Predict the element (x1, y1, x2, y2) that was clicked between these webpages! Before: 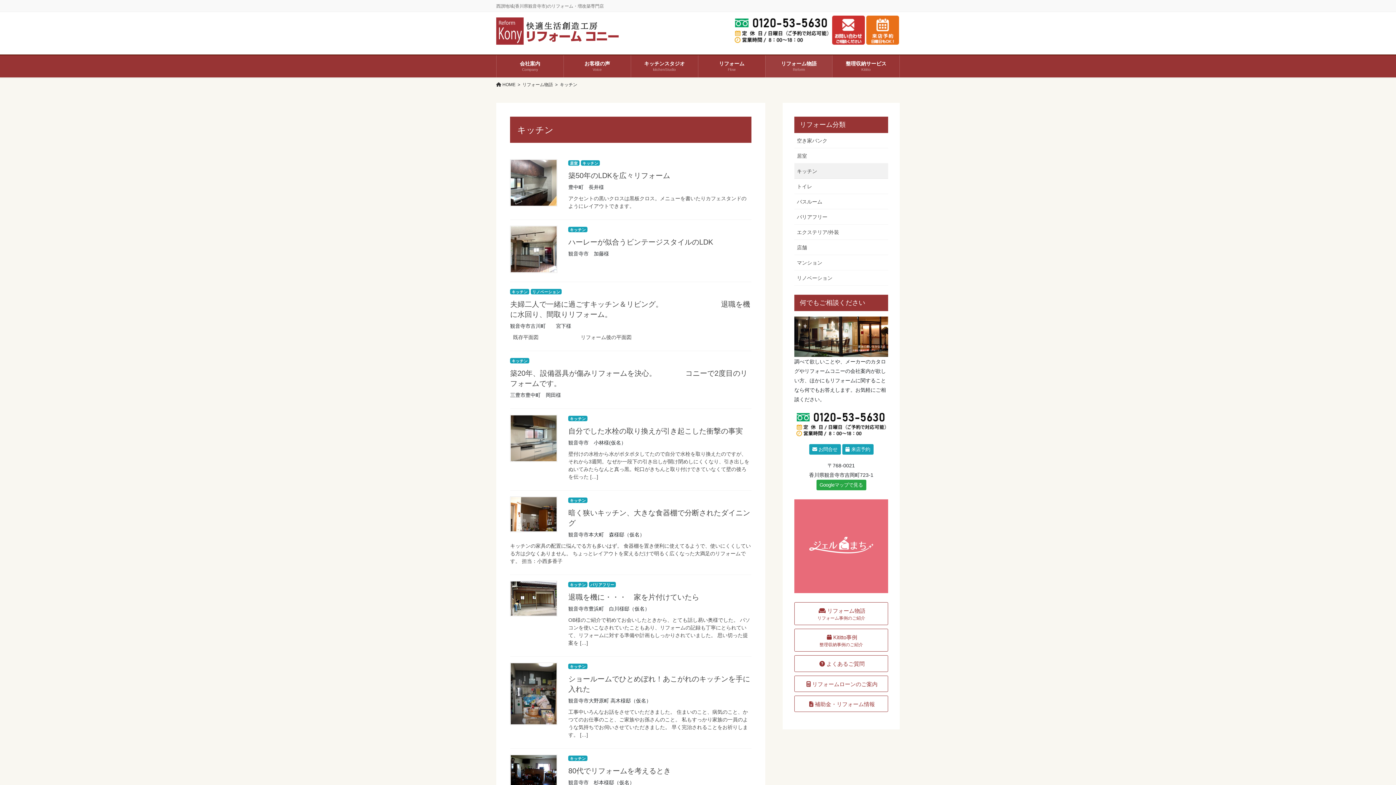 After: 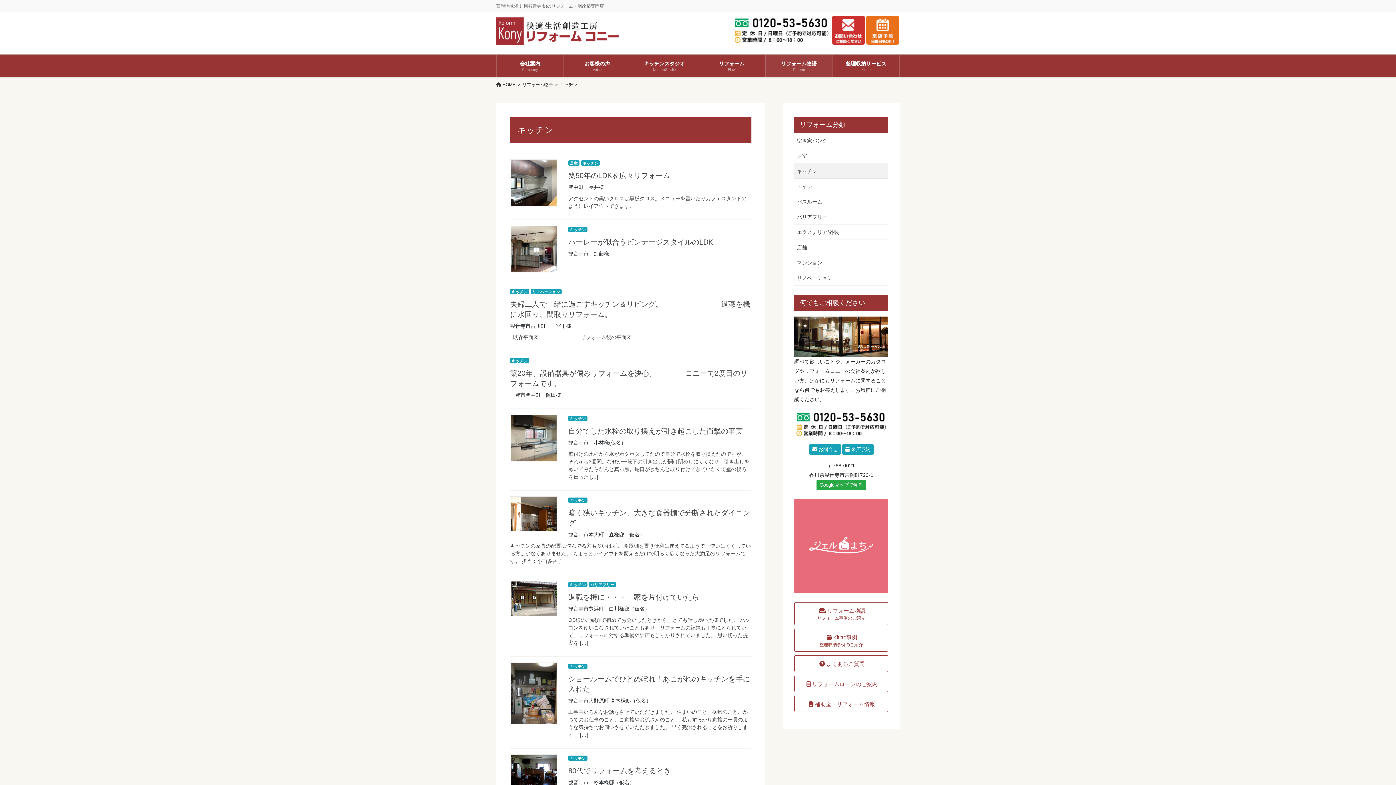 Action: bbox: (570, 664, 586, 668) label: キッチン